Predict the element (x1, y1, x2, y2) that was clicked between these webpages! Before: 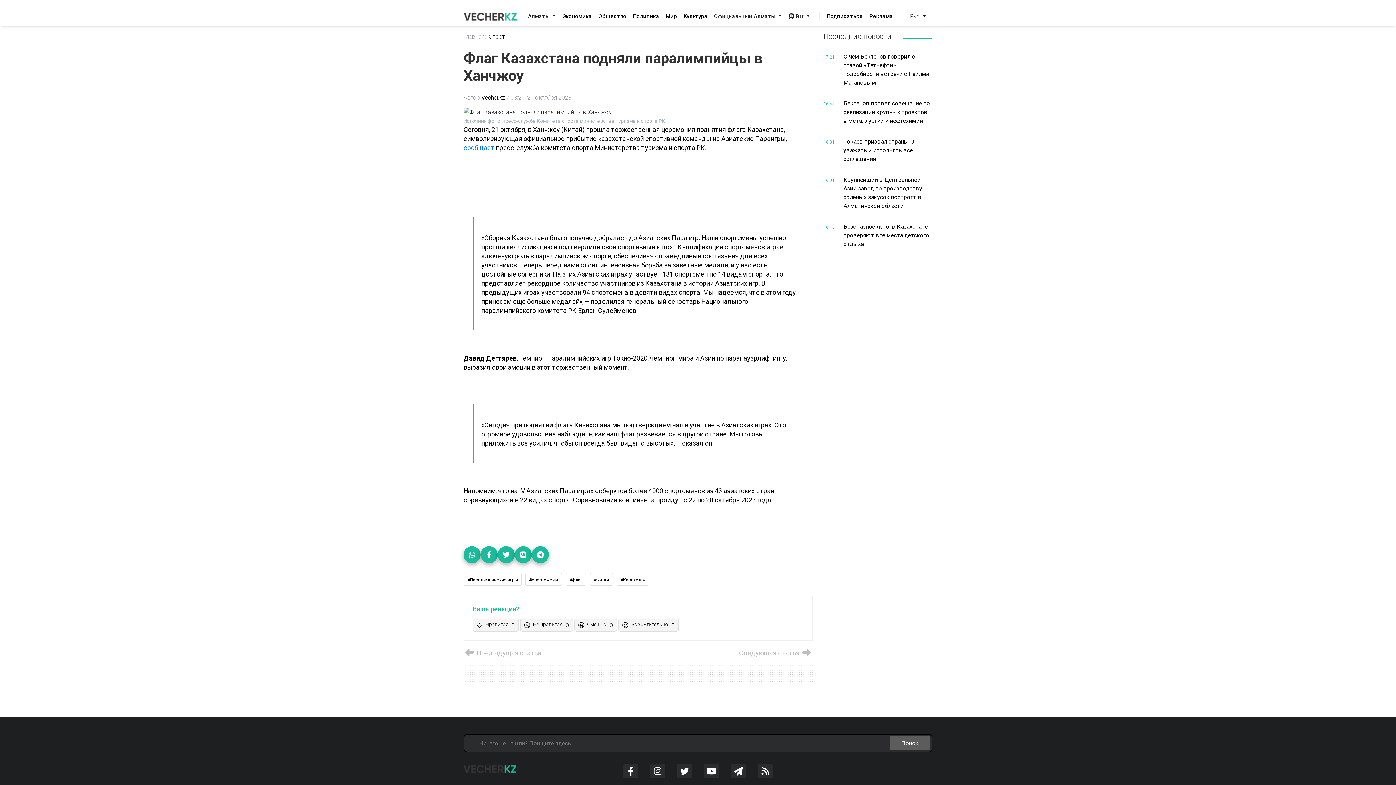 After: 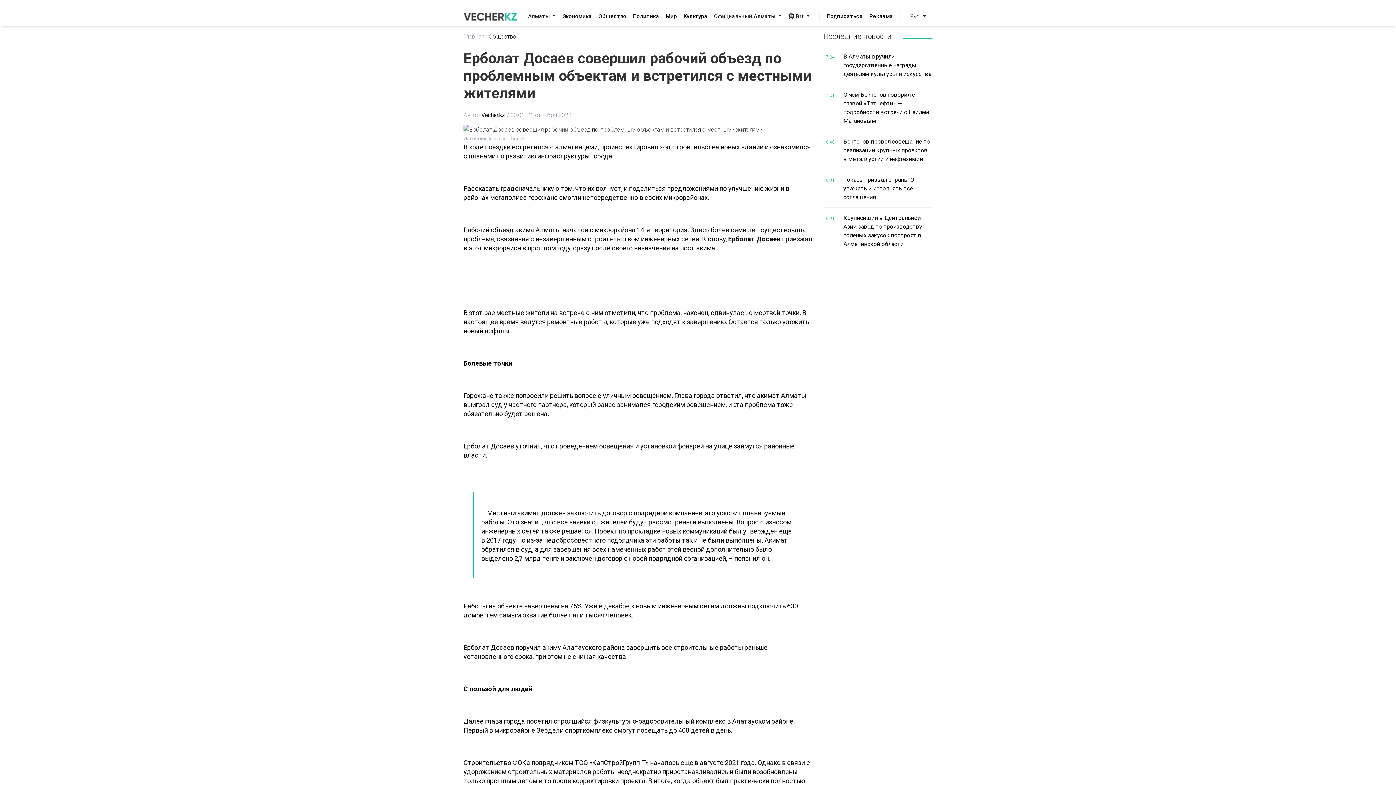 Action: bbox: (463, 648, 541, 658) label:  Предыдущая статья